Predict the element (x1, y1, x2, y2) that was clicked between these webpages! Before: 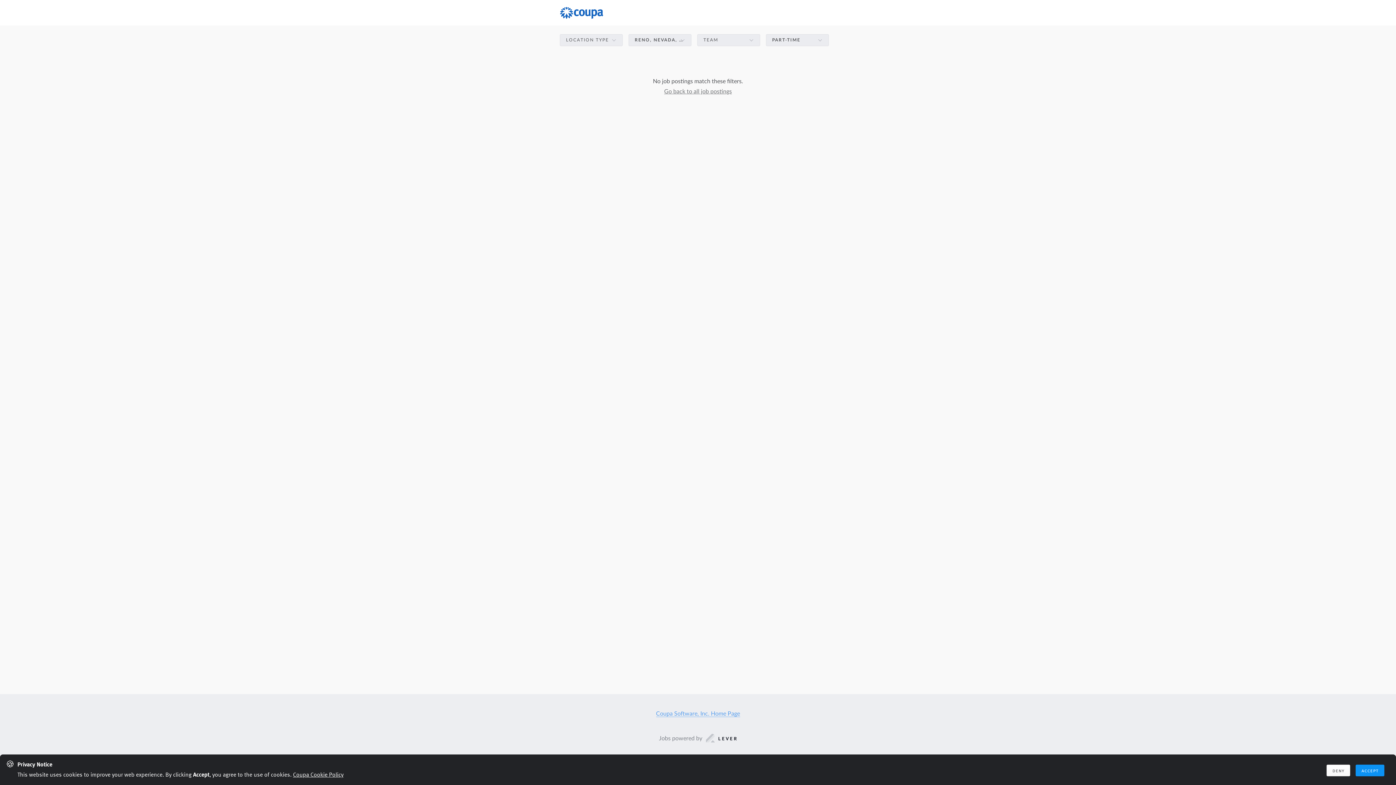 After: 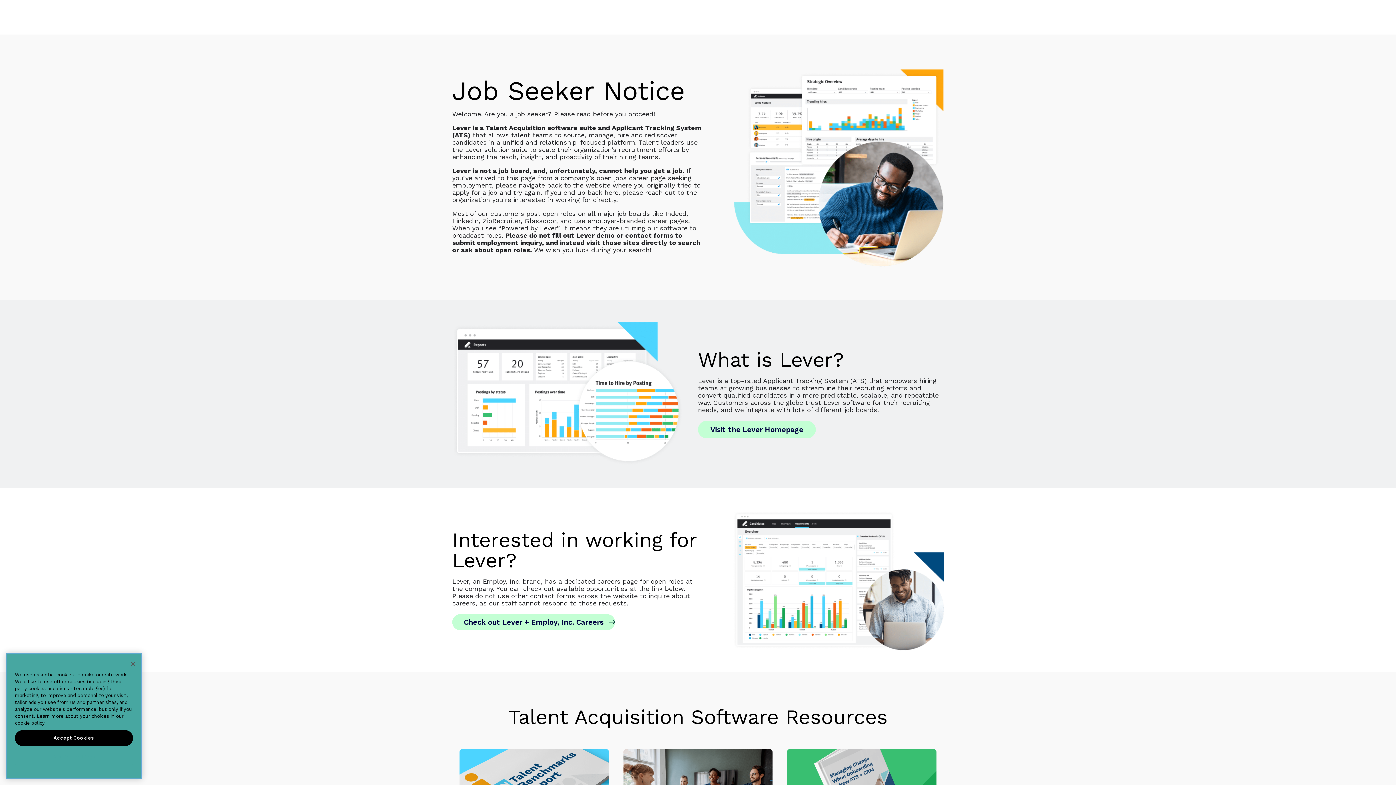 Action: label: Jobs powered by bbox: (659, 733, 737, 744)